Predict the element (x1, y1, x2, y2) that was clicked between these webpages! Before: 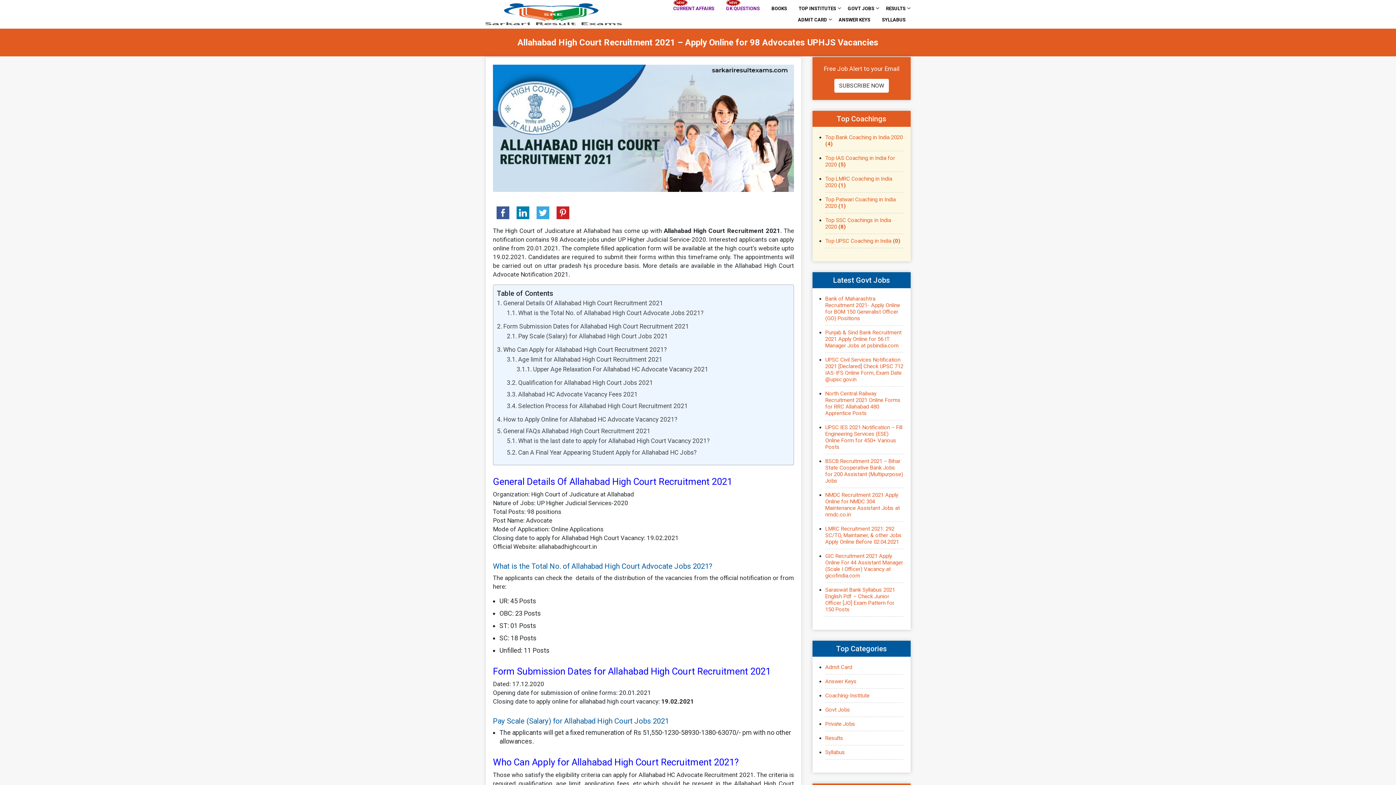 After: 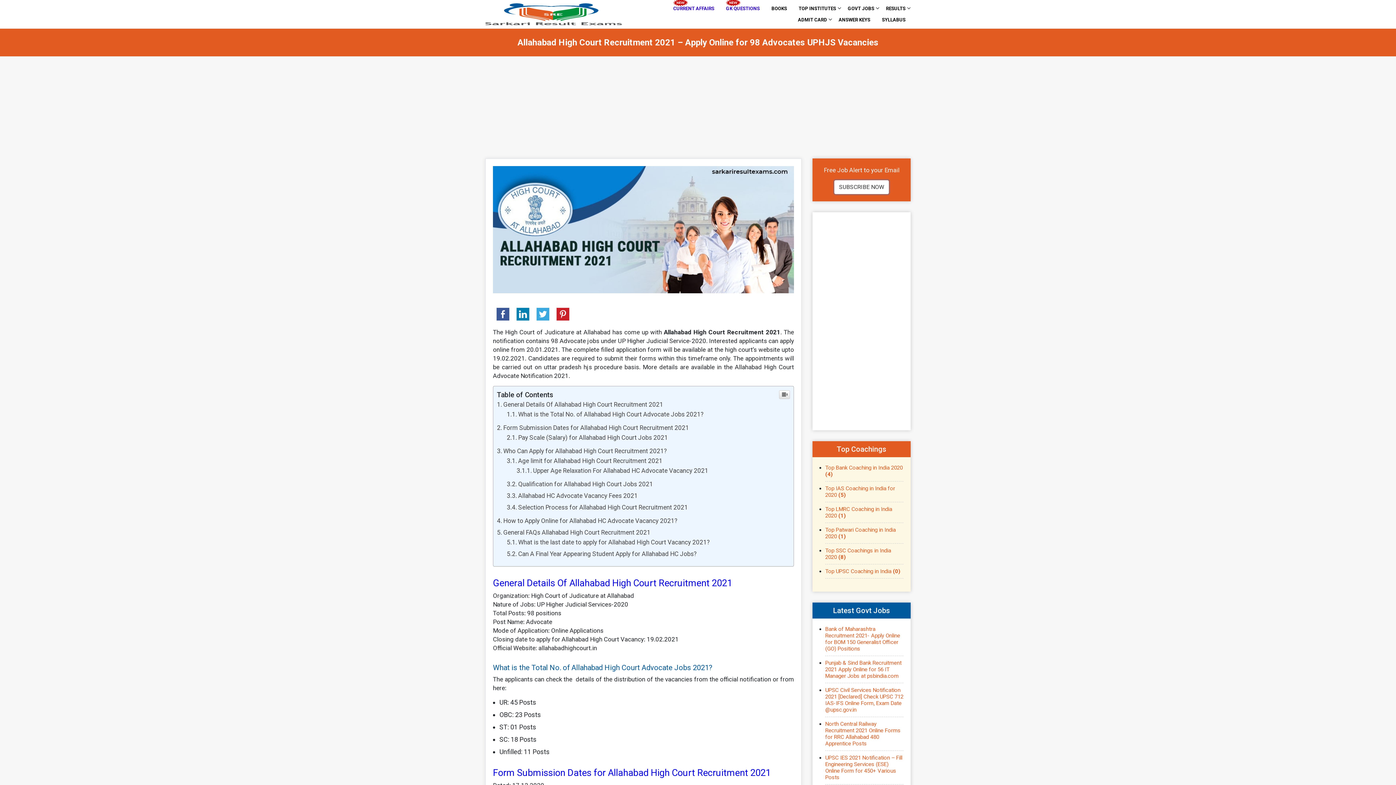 Action: label: SUBSCRIBE NOW bbox: (834, 78, 889, 92)